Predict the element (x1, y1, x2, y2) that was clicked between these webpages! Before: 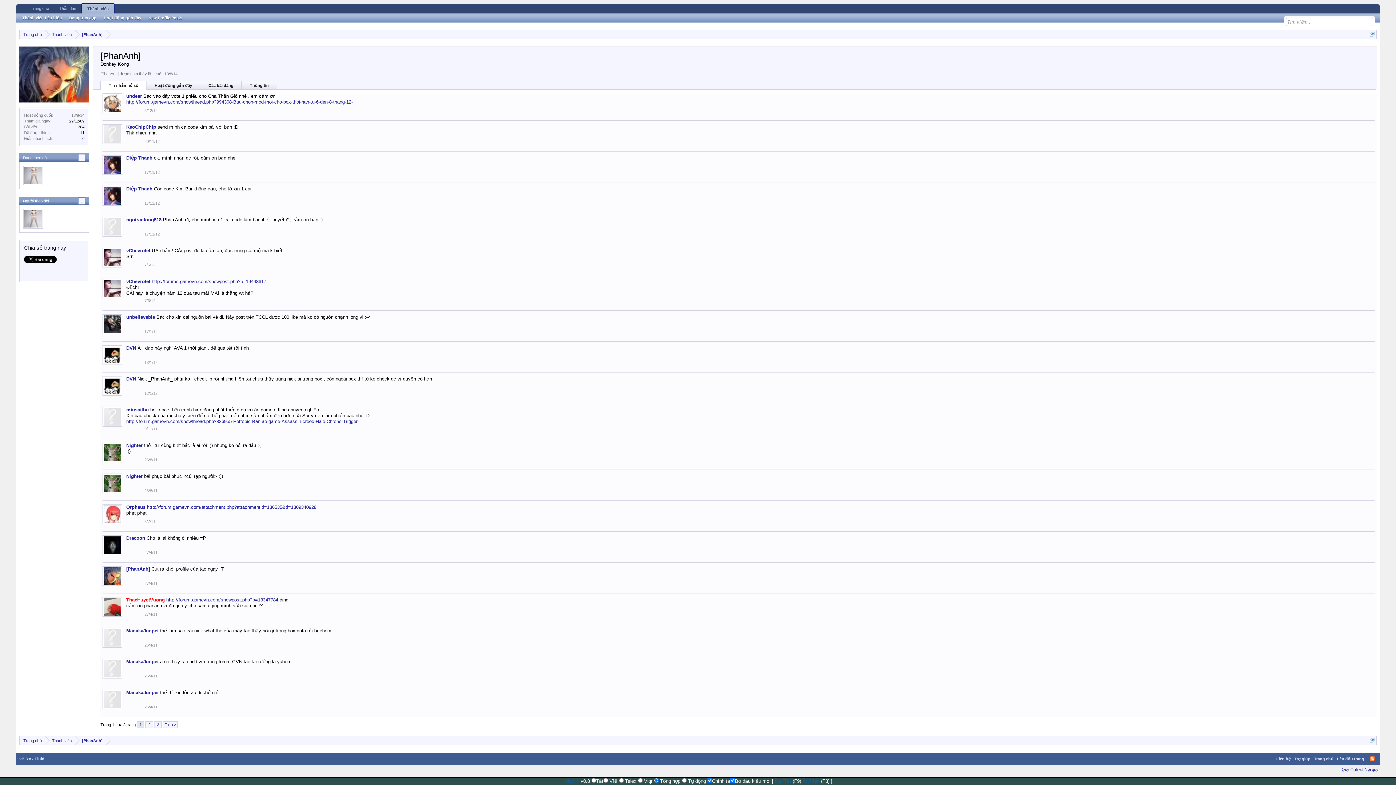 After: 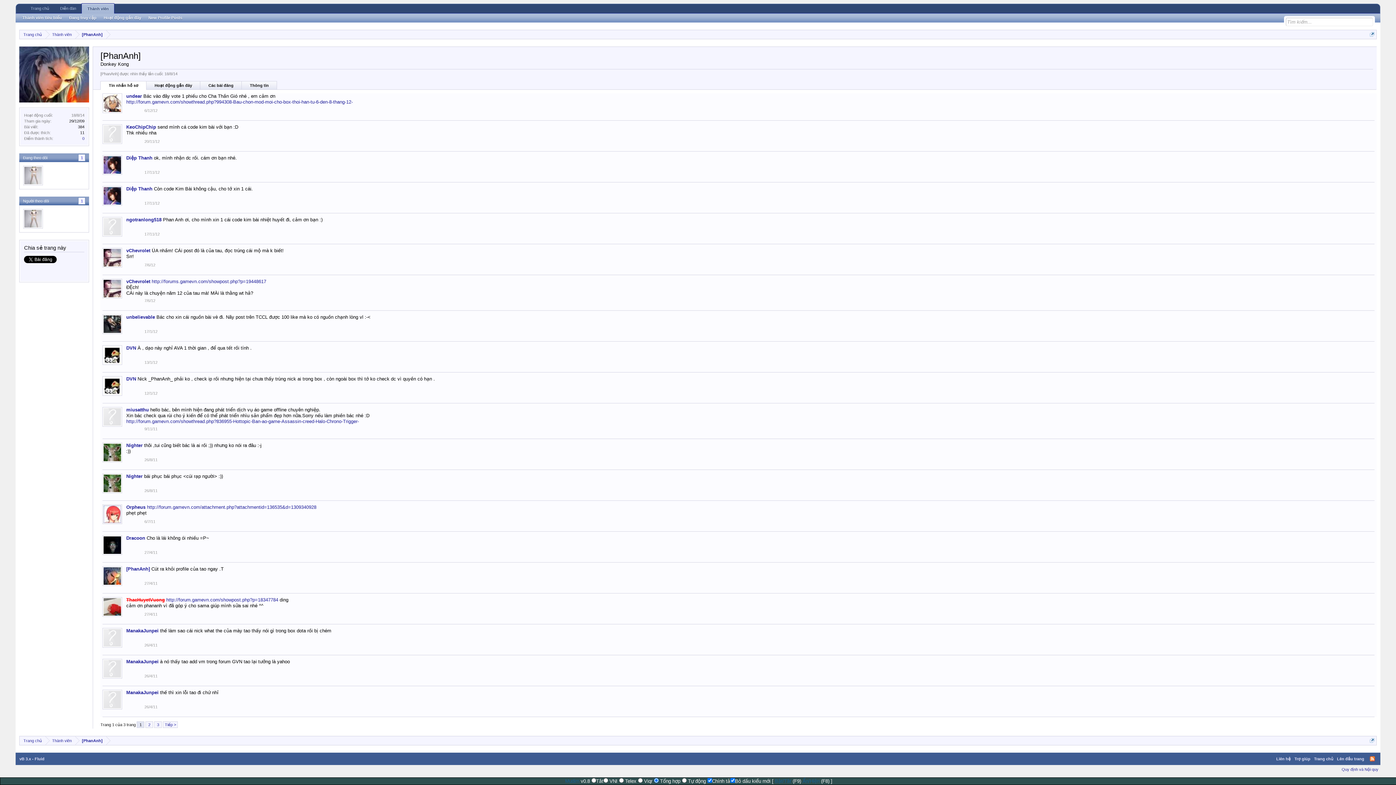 Action: label: 27/4/11 bbox: (144, 588, 157, 593)